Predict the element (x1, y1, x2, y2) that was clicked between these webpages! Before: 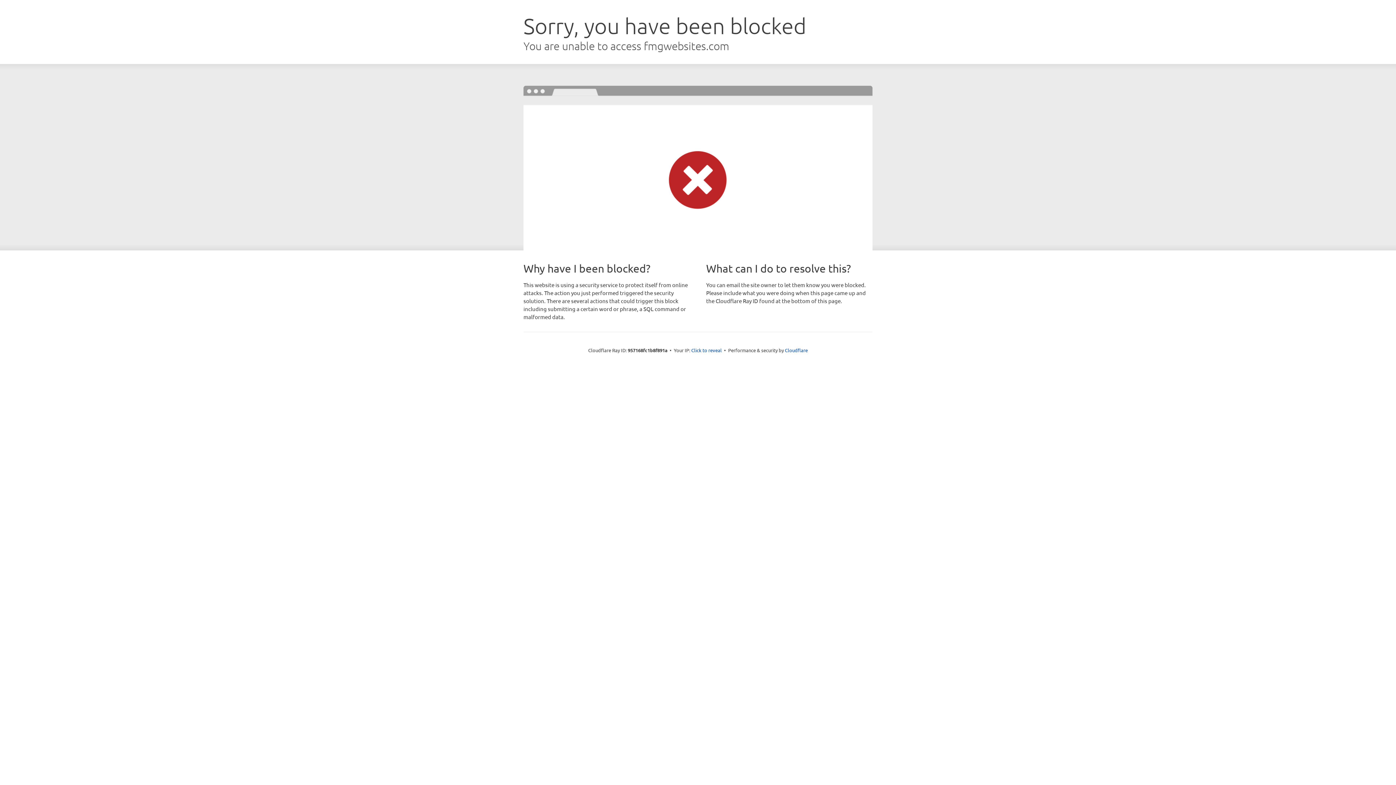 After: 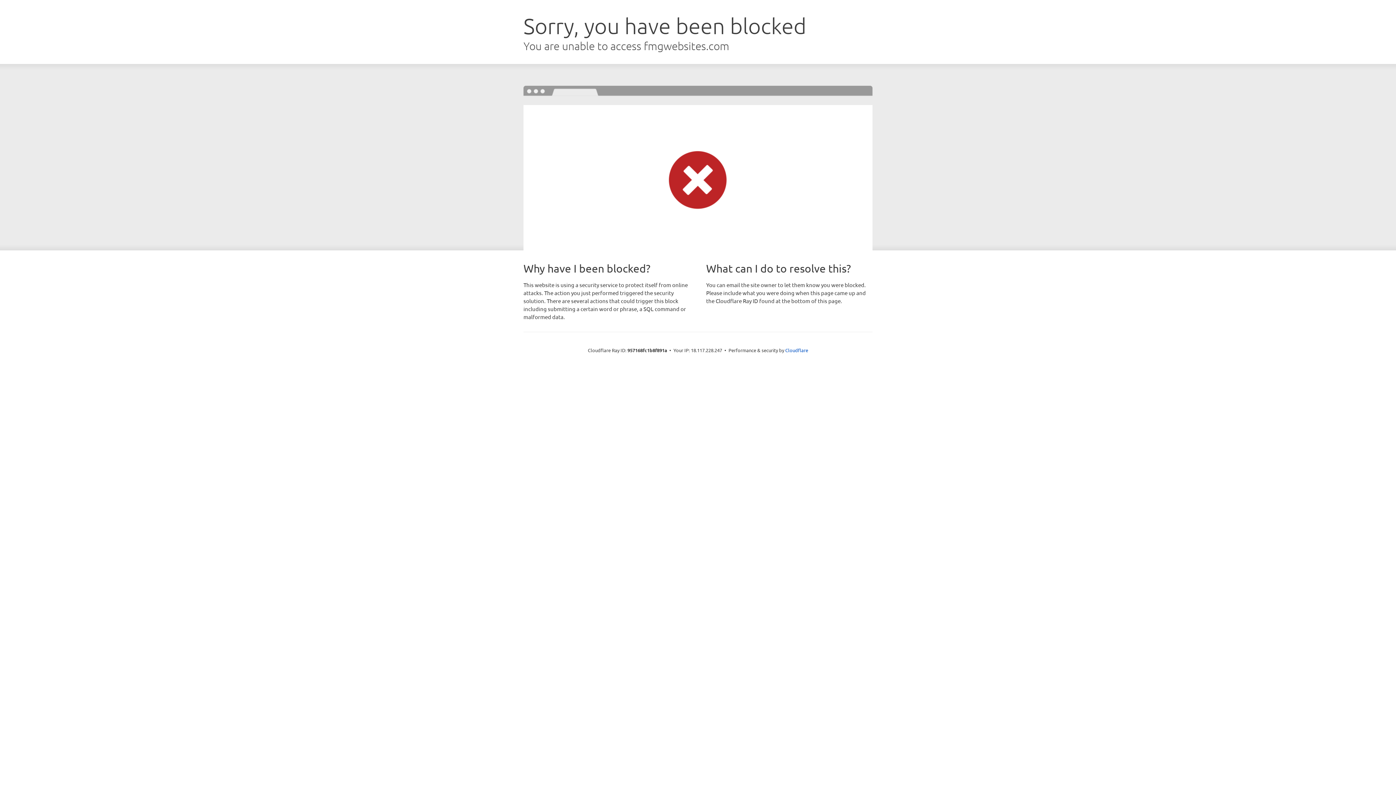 Action: bbox: (691, 346, 722, 353) label: Click to reveal